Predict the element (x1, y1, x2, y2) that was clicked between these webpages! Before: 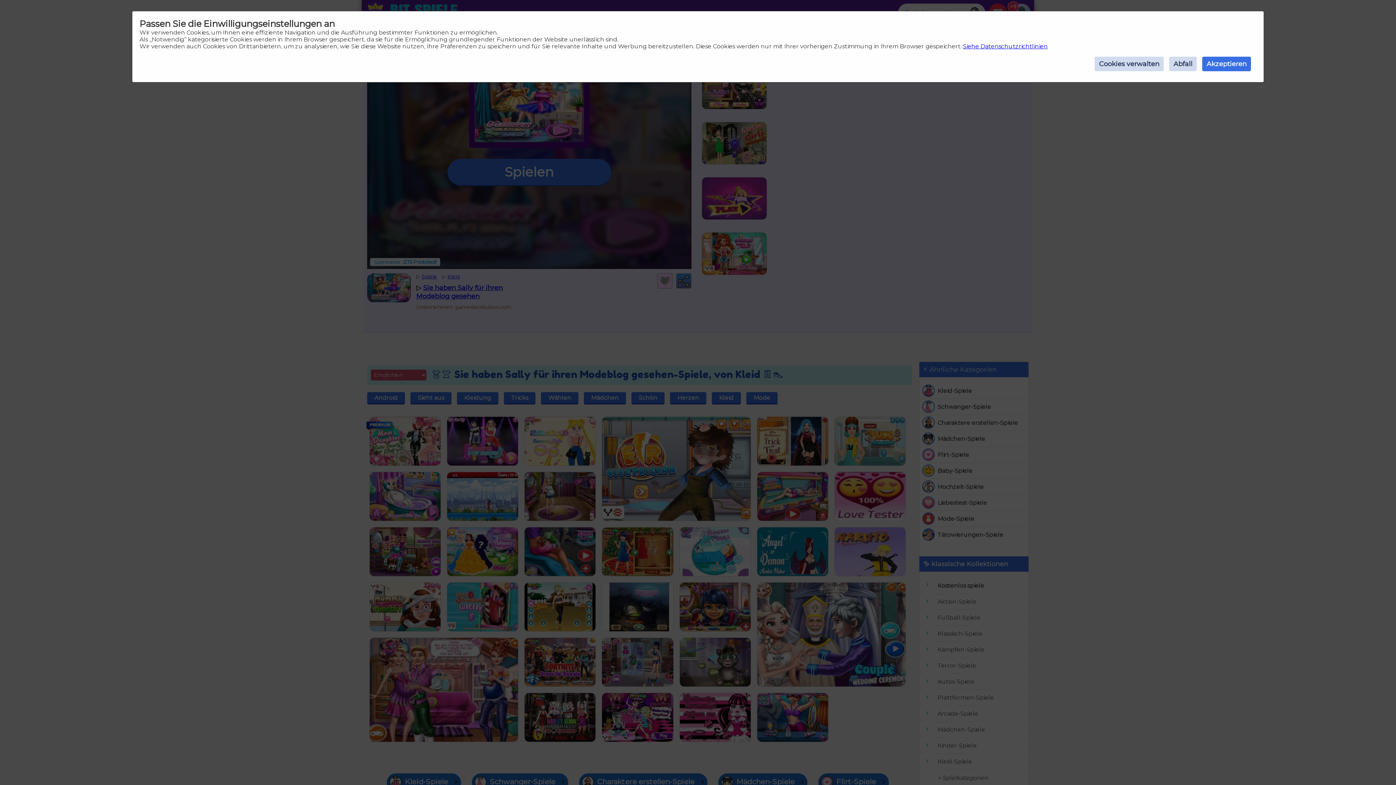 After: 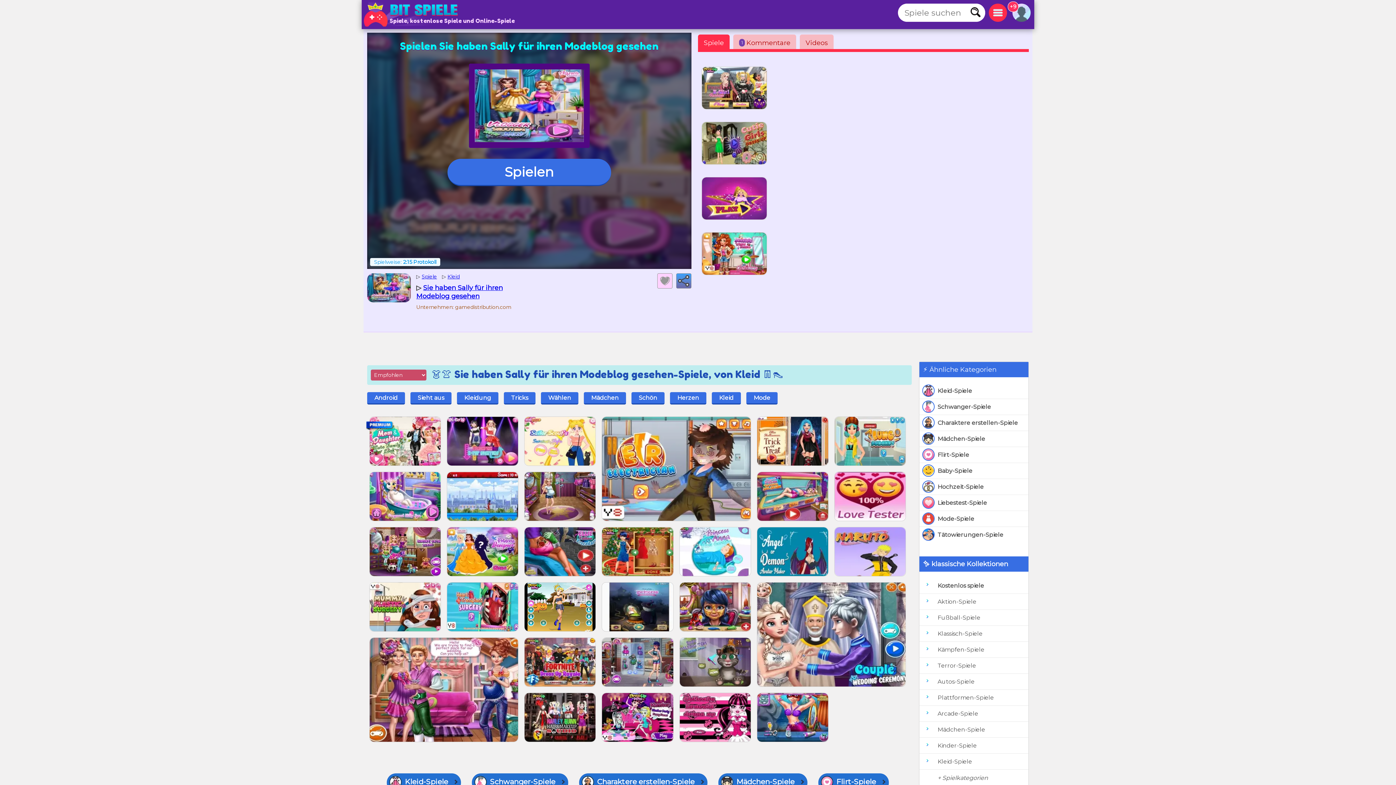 Action: label: Akzeptieren bbox: (1202, 56, 1251, 71)